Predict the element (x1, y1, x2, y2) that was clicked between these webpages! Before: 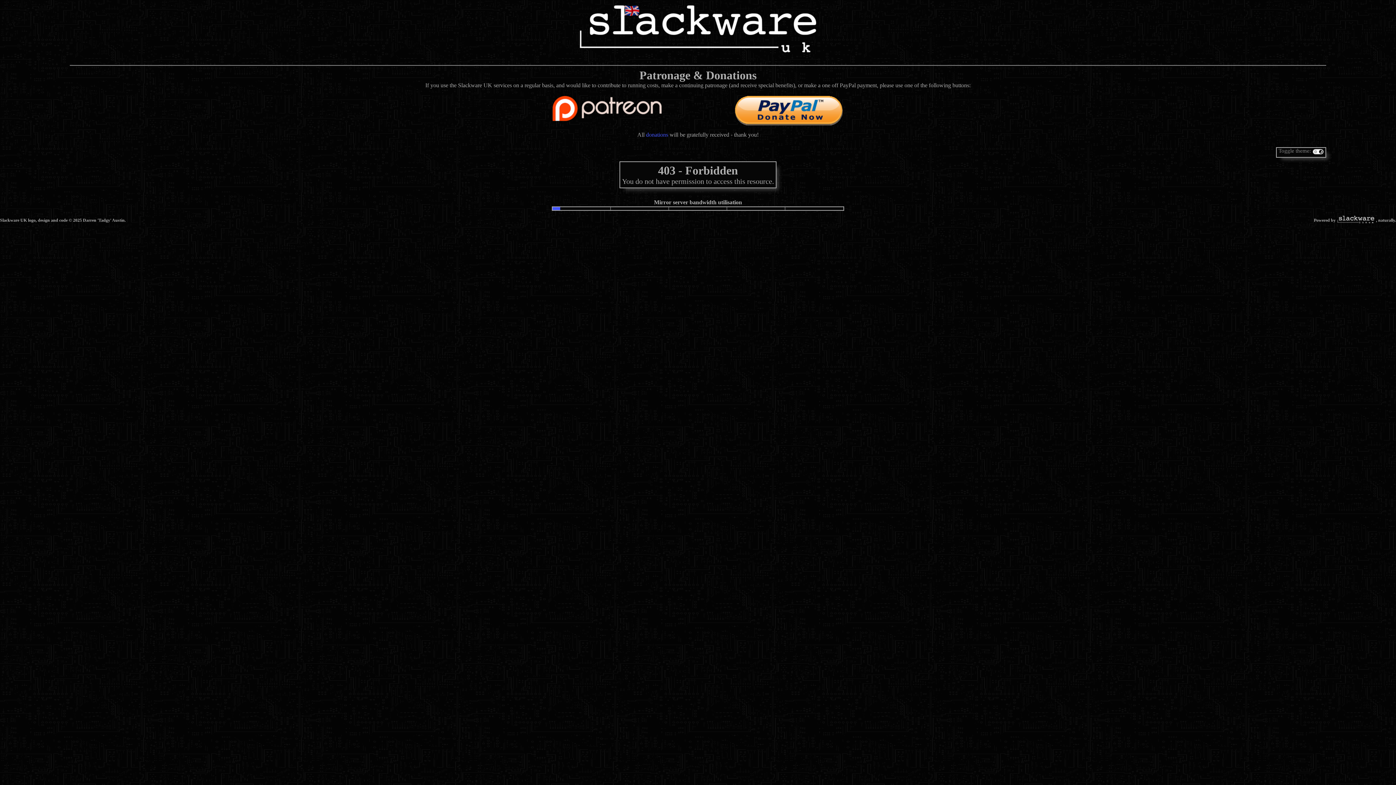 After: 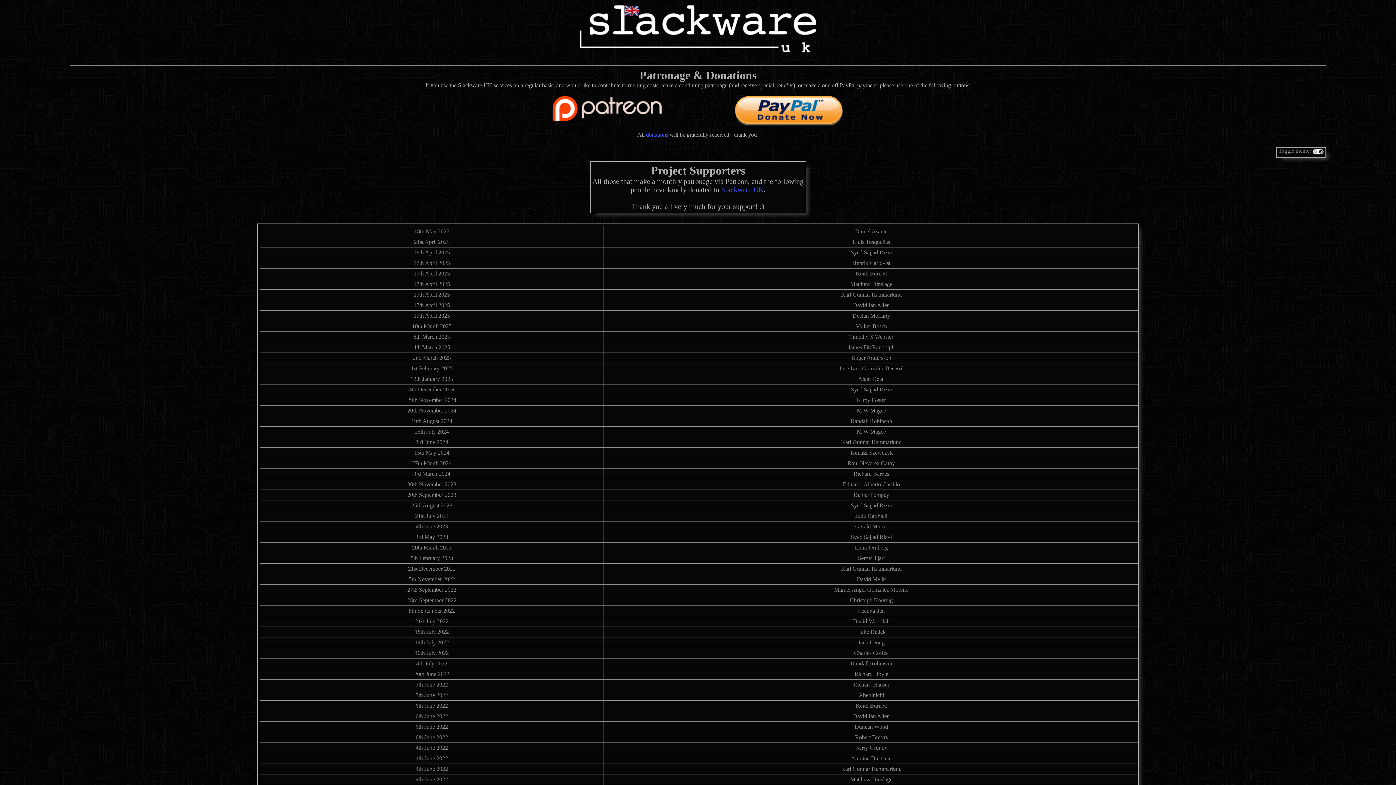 Action: bbox: (646, 131, 668, 137) label: donations